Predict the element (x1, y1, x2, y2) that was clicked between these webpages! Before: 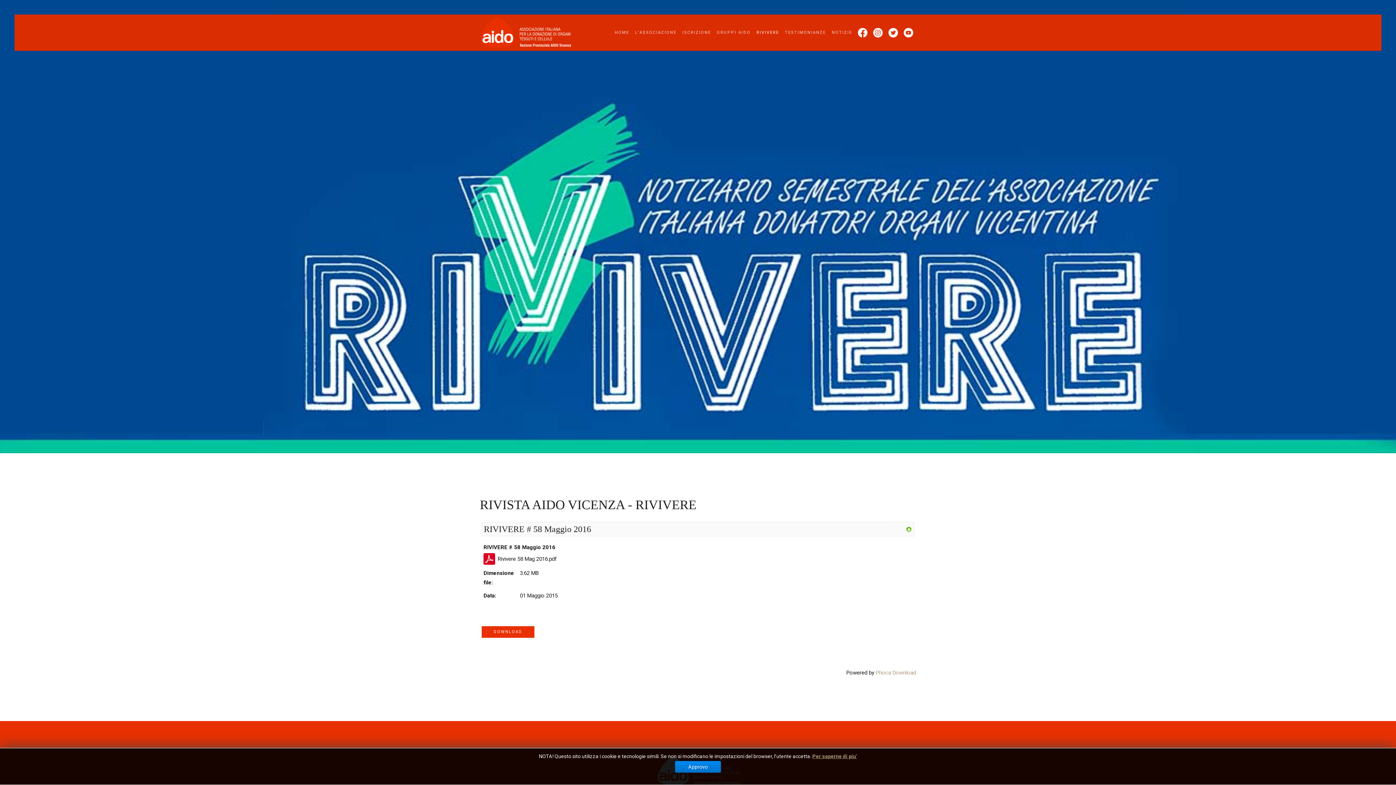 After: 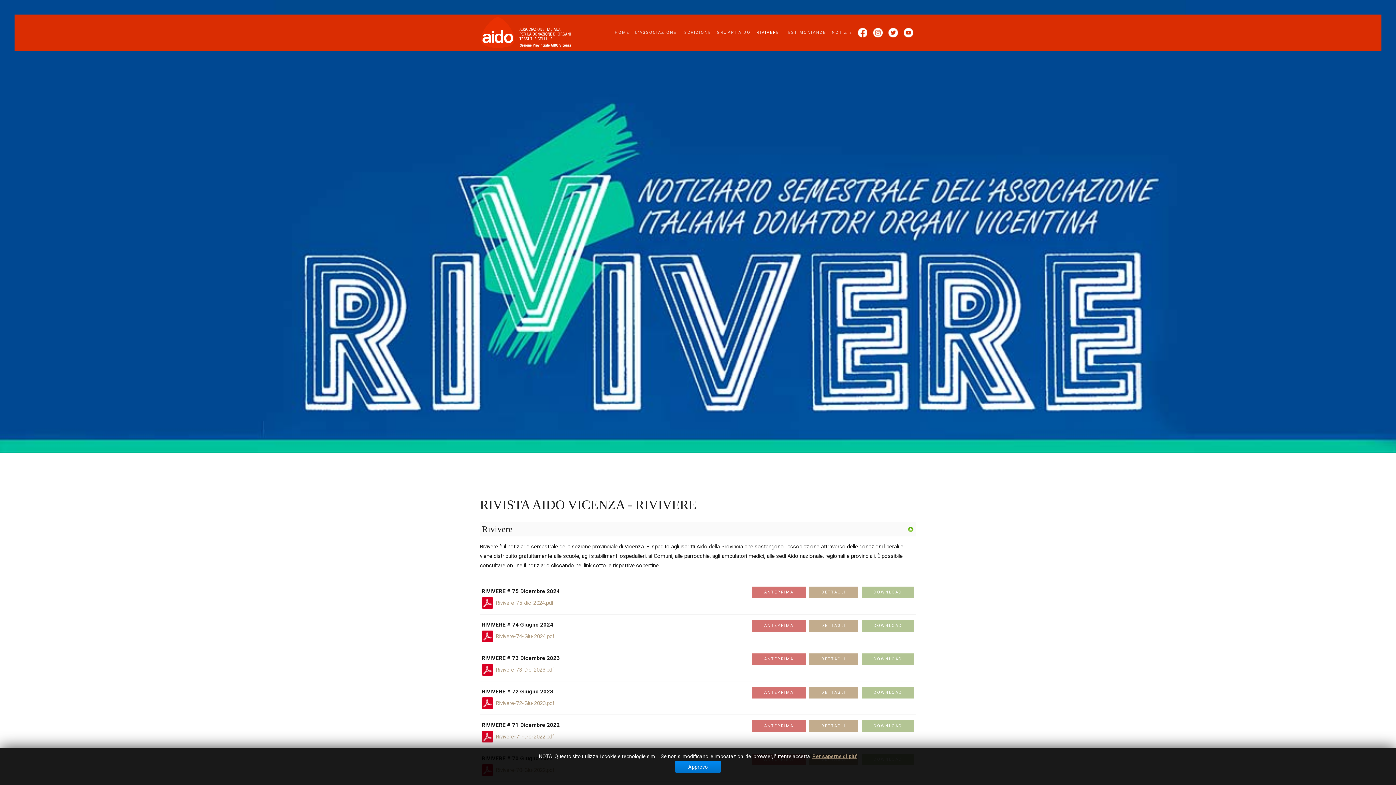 Action: bbox: (906, 526, 912, 532)